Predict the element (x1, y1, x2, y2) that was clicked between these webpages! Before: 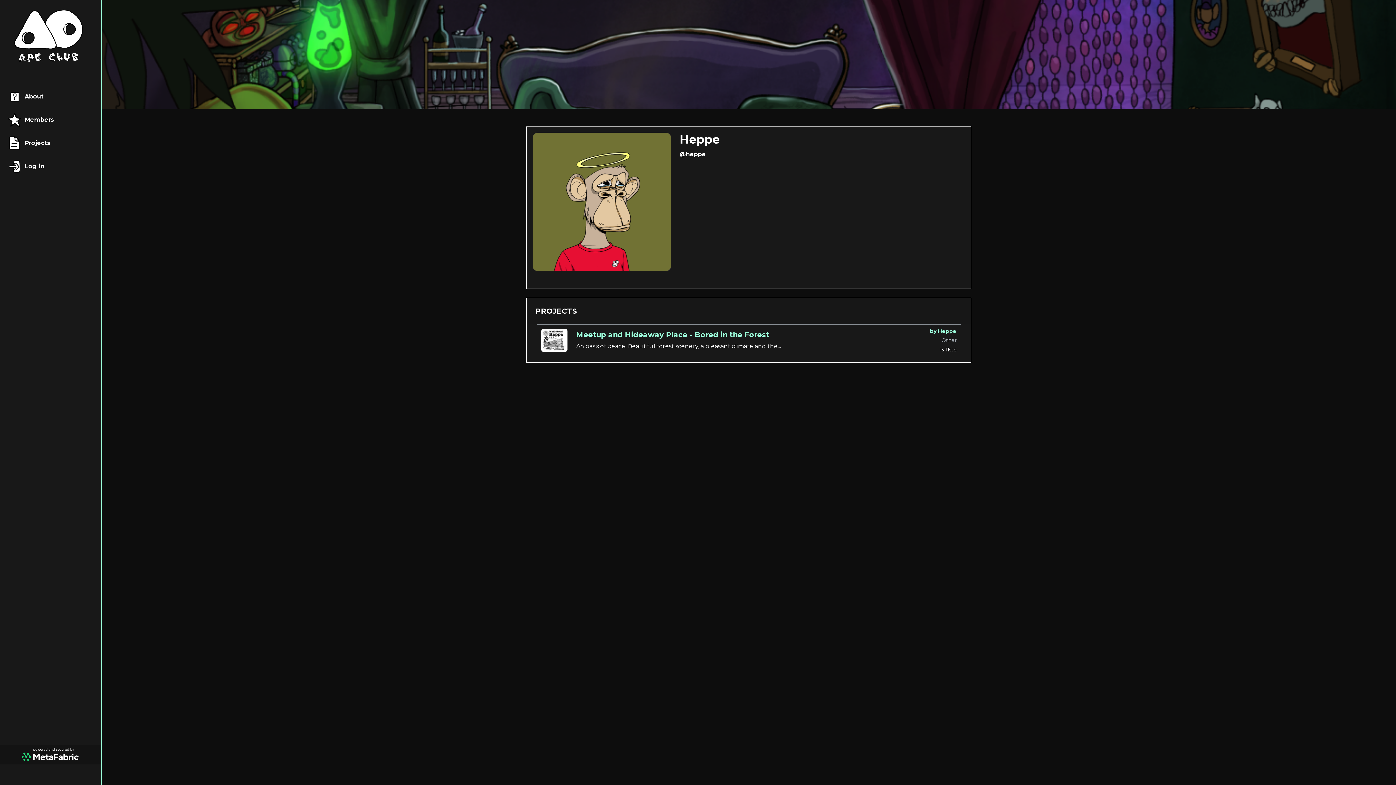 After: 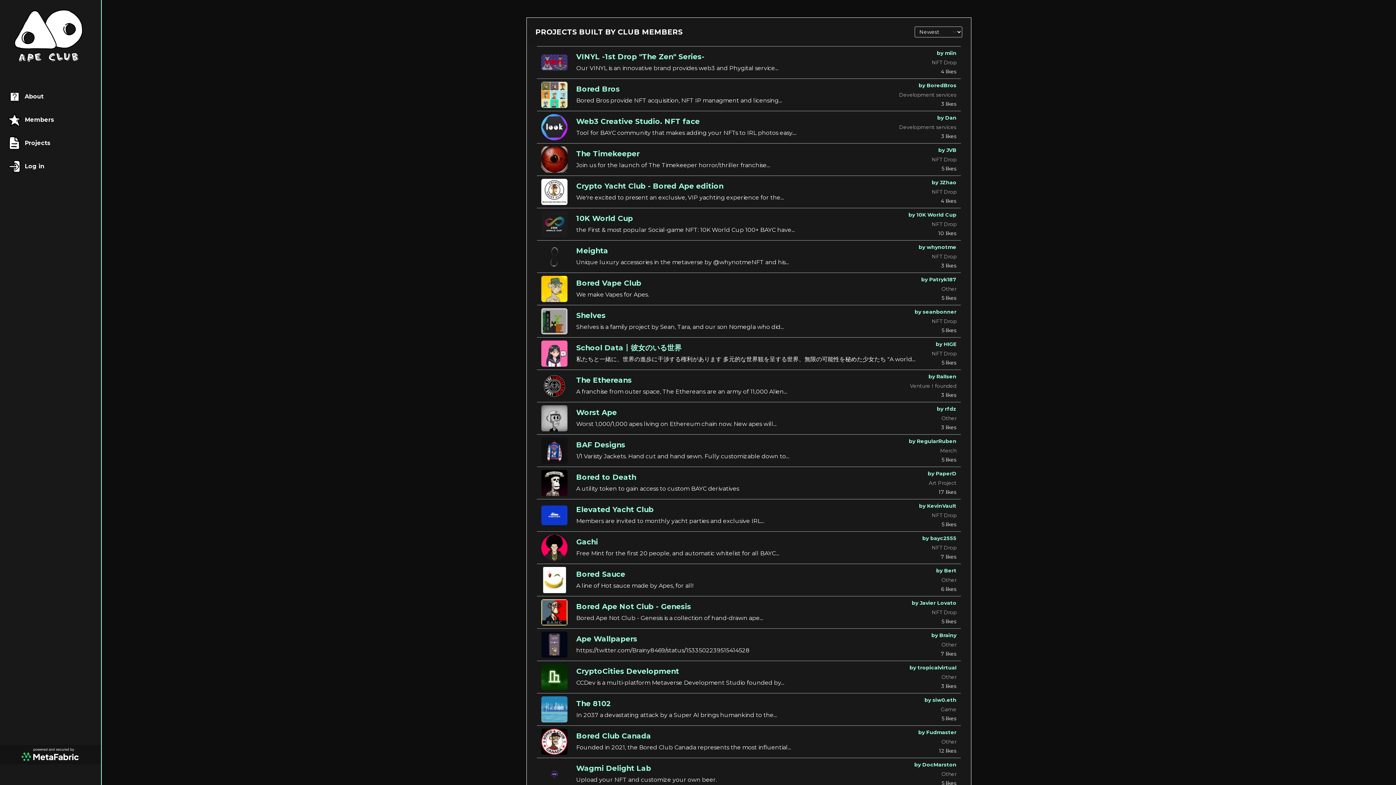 Action: bbox: (0, 131, 101, 154) label: Projects